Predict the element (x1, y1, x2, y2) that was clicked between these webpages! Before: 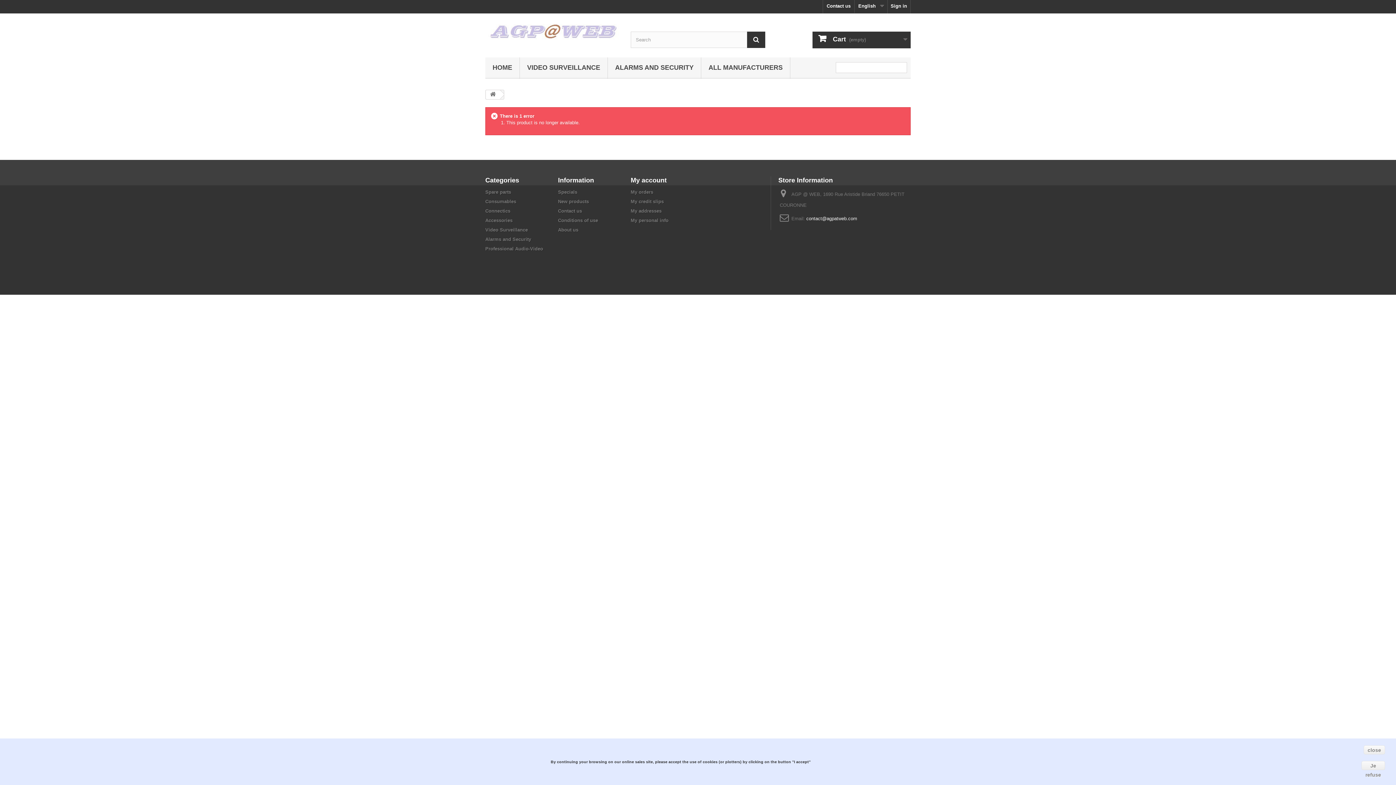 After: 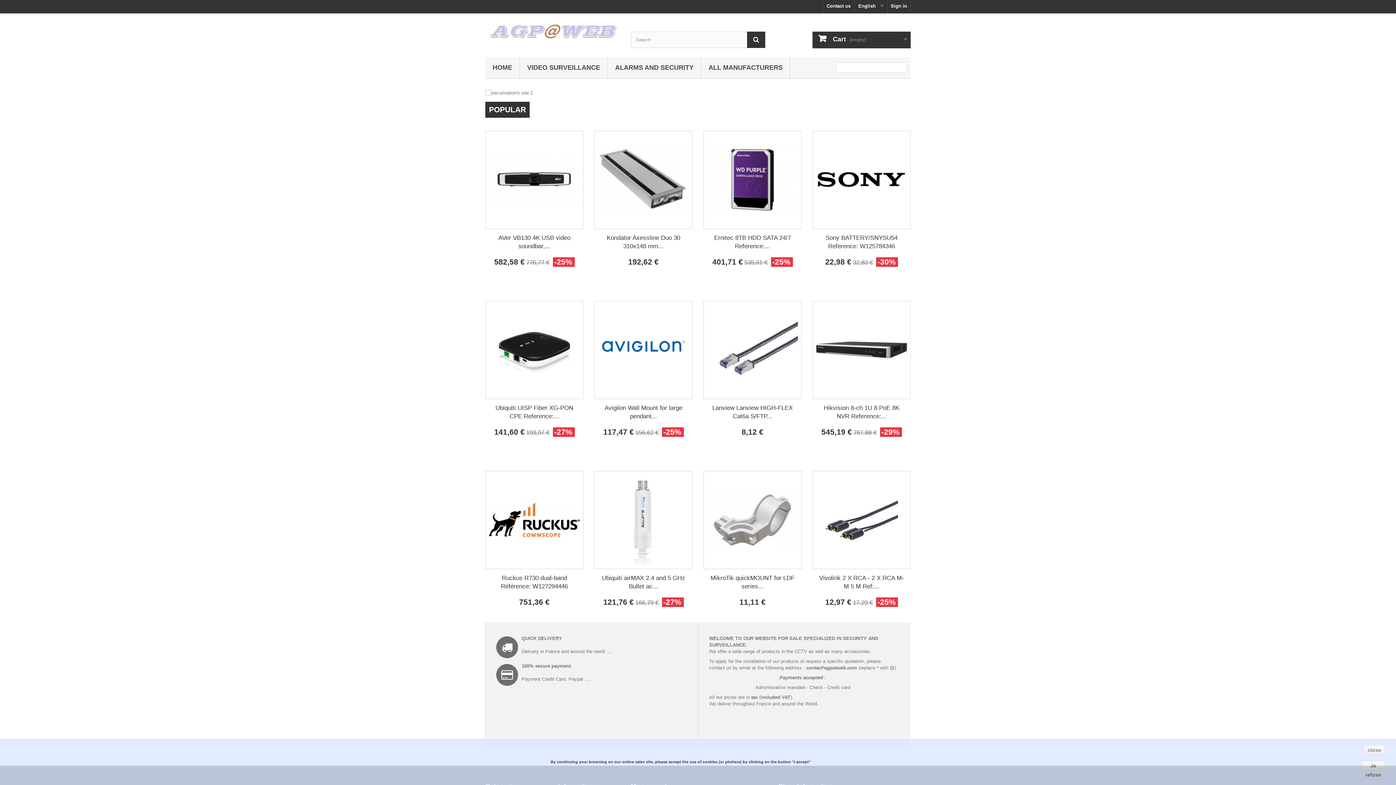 Action: bbox: (485, 18, 619, 44)